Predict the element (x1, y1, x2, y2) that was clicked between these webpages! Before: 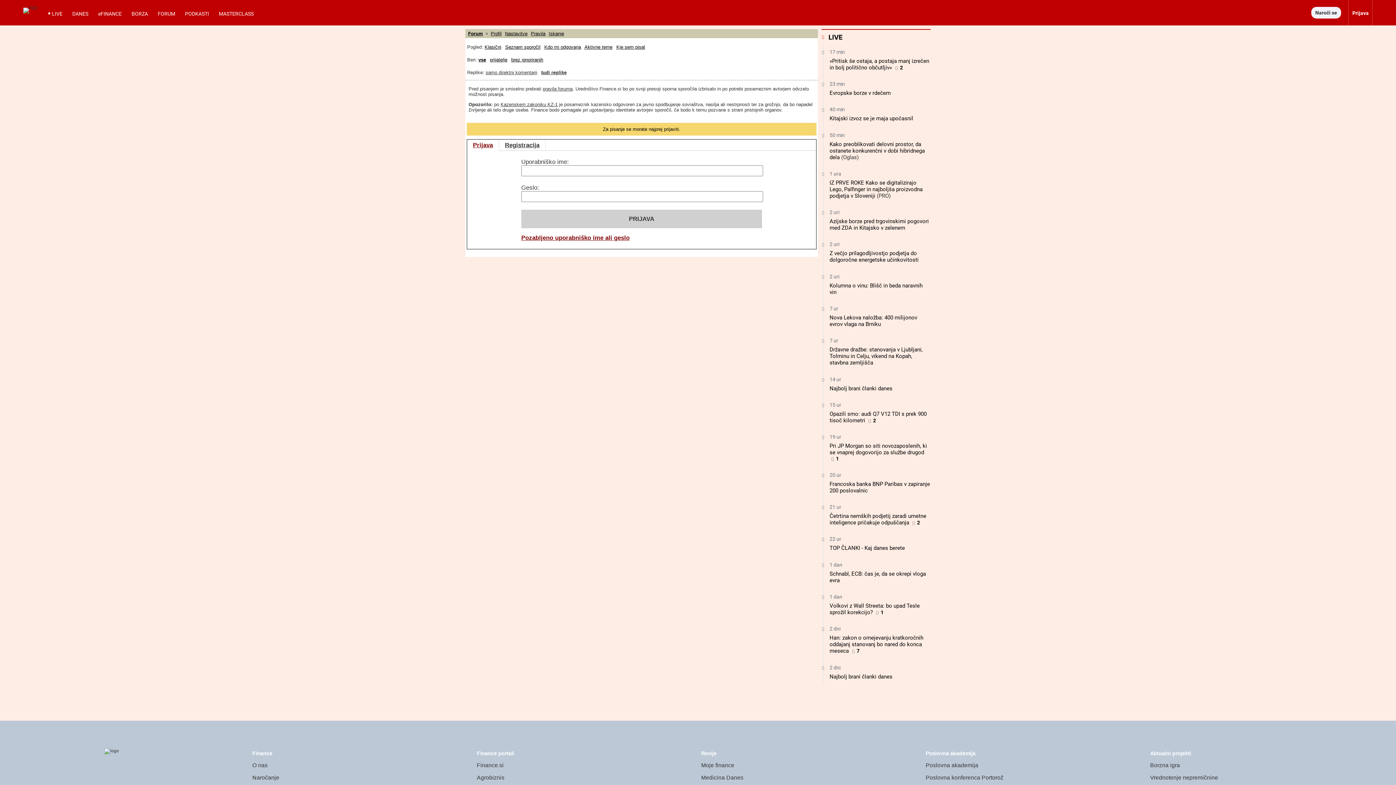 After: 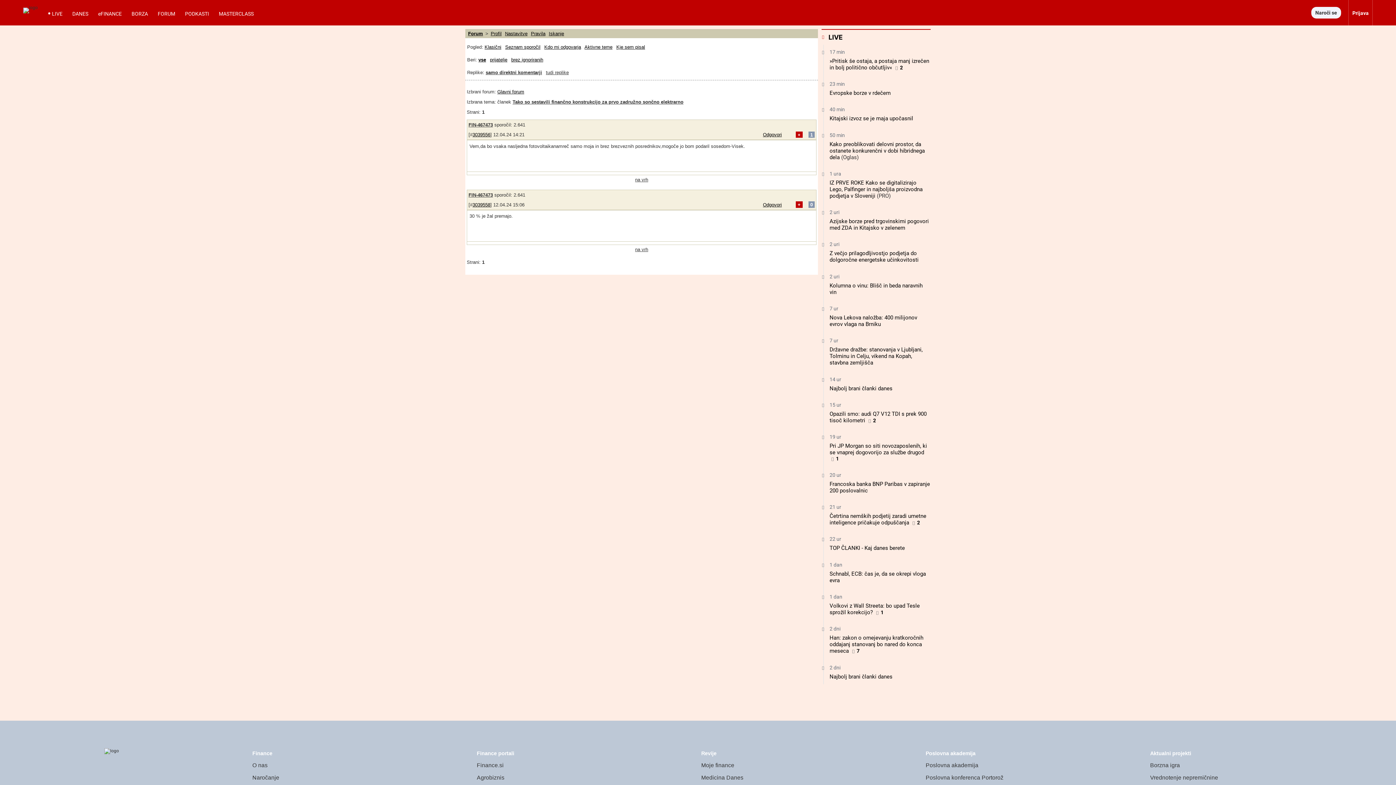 Action: bbox: (485, 69, 539, 75) label: samo direktni komentarji